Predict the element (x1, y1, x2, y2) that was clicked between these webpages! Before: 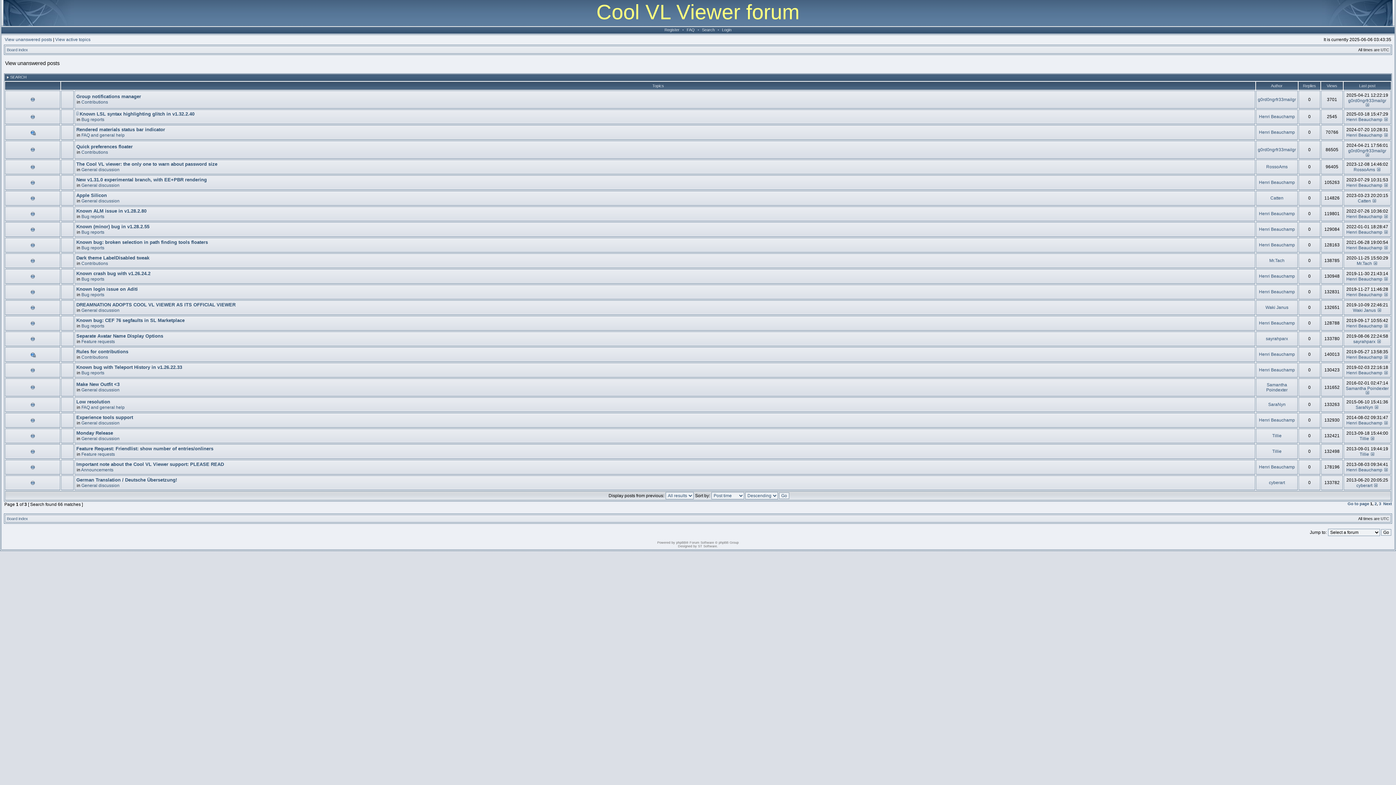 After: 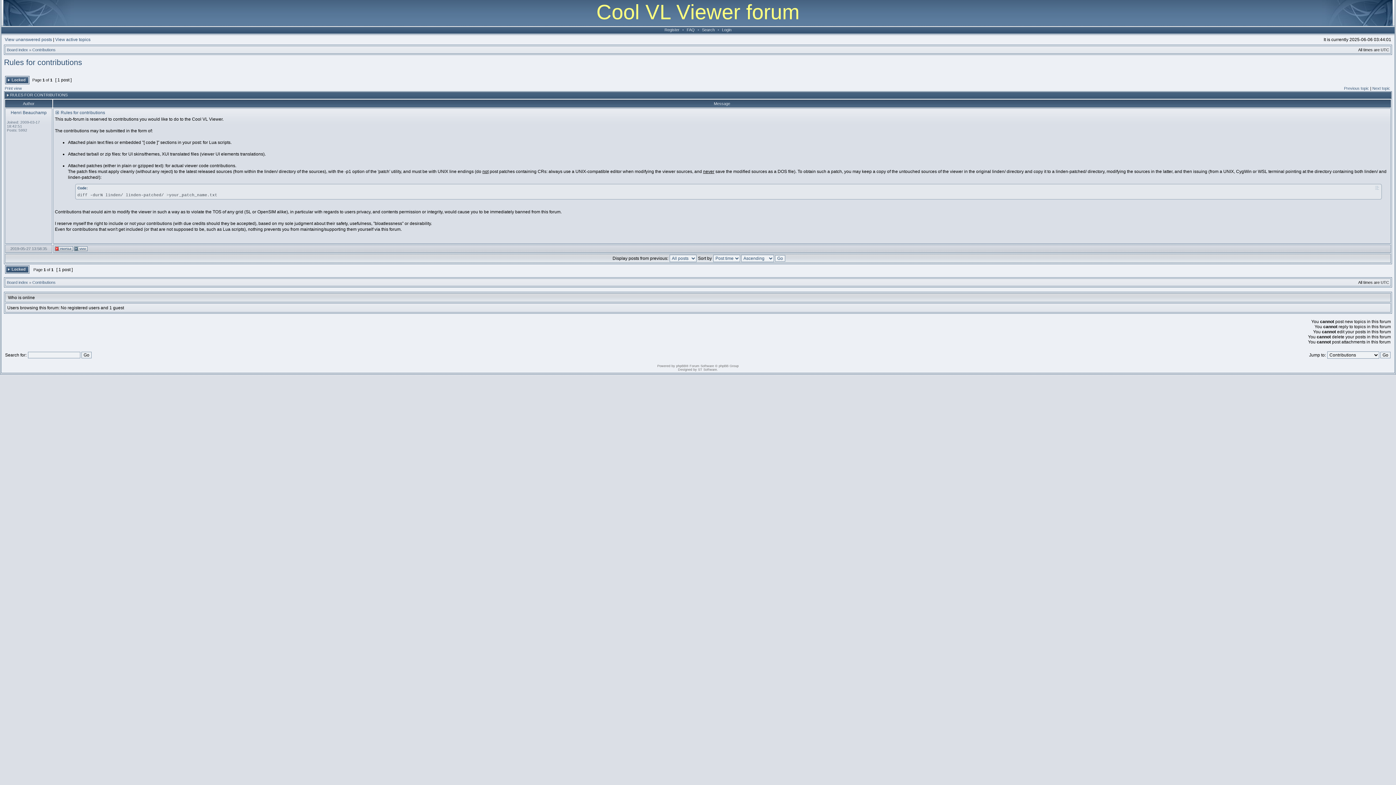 Action: bbox: (1383, 354, 1388, 360)